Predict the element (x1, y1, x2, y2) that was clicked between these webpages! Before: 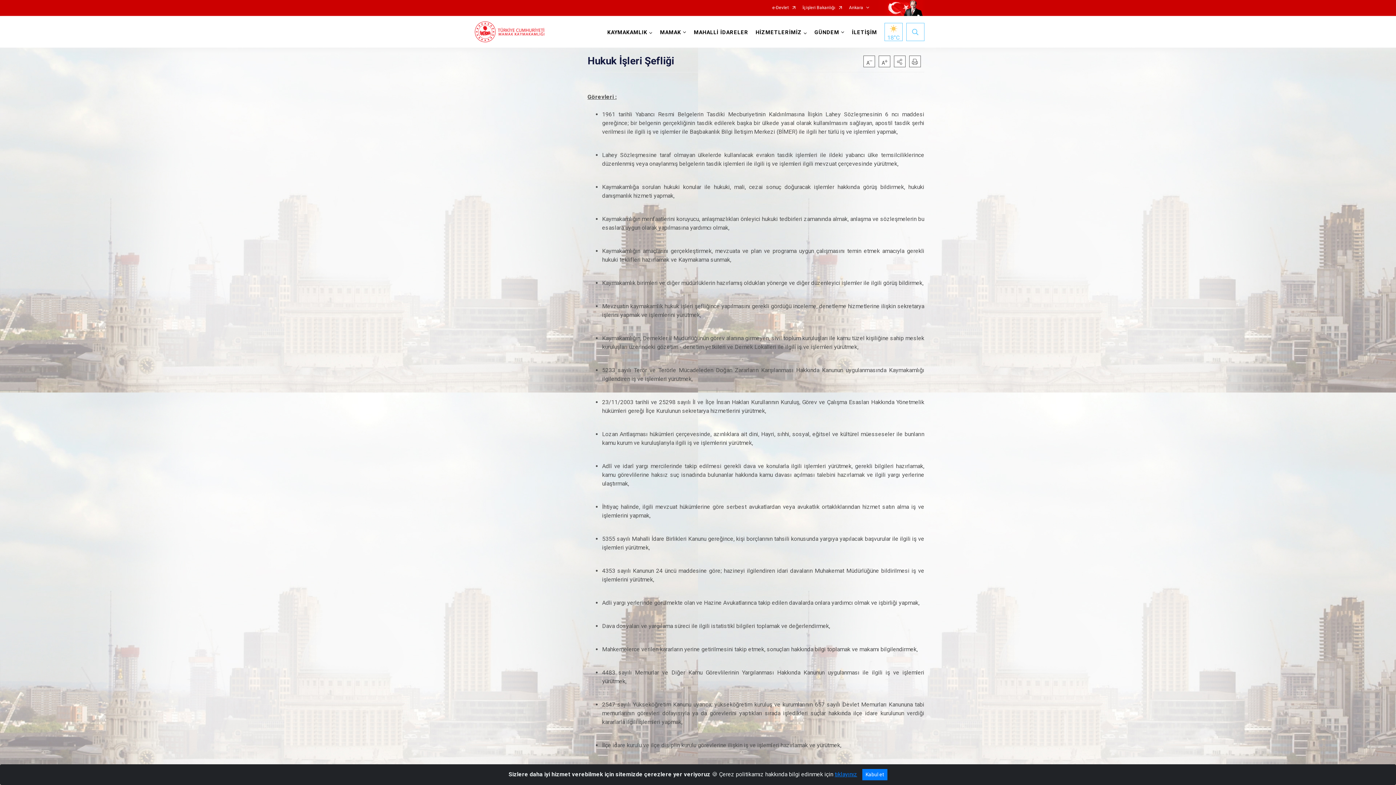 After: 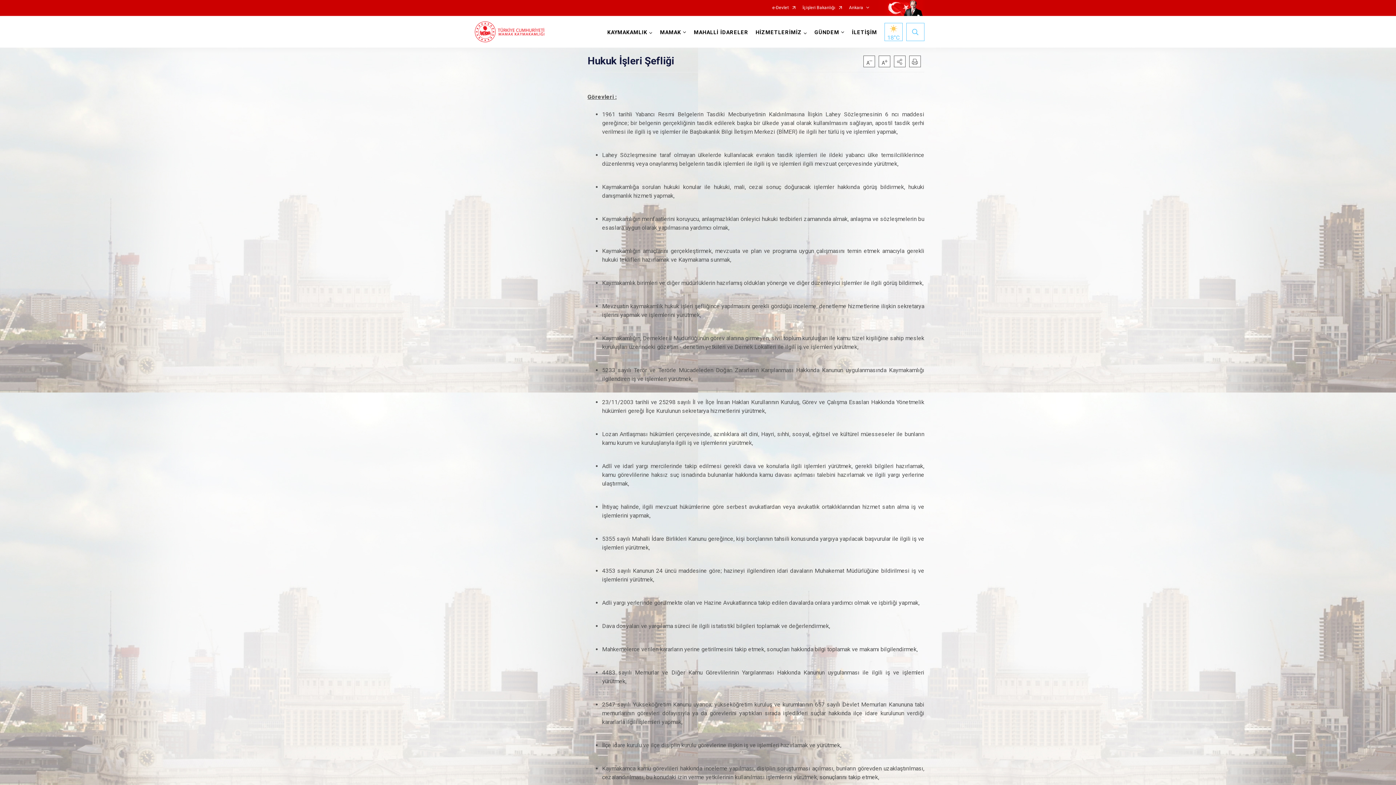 Action: label: Kabul et bbox: (862, 769, 887, 780)